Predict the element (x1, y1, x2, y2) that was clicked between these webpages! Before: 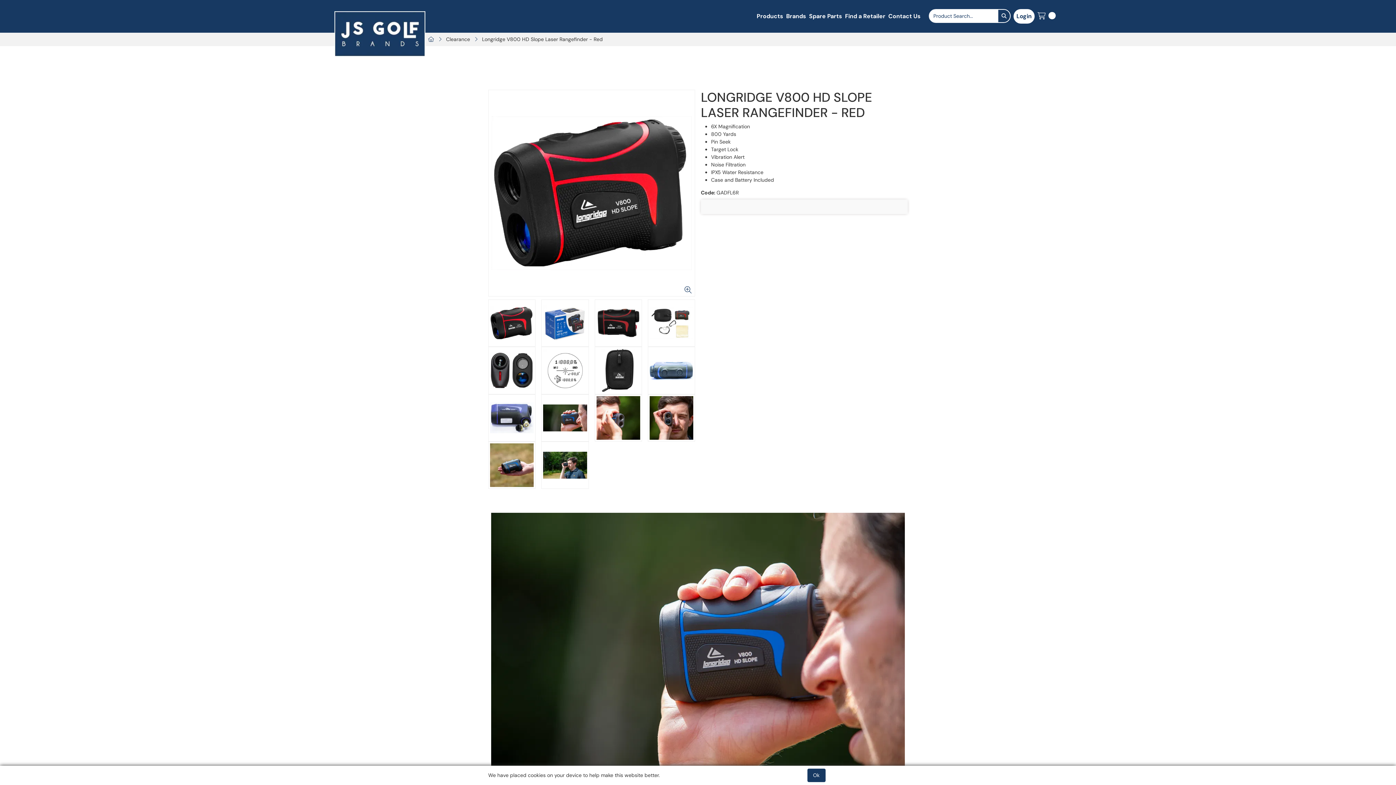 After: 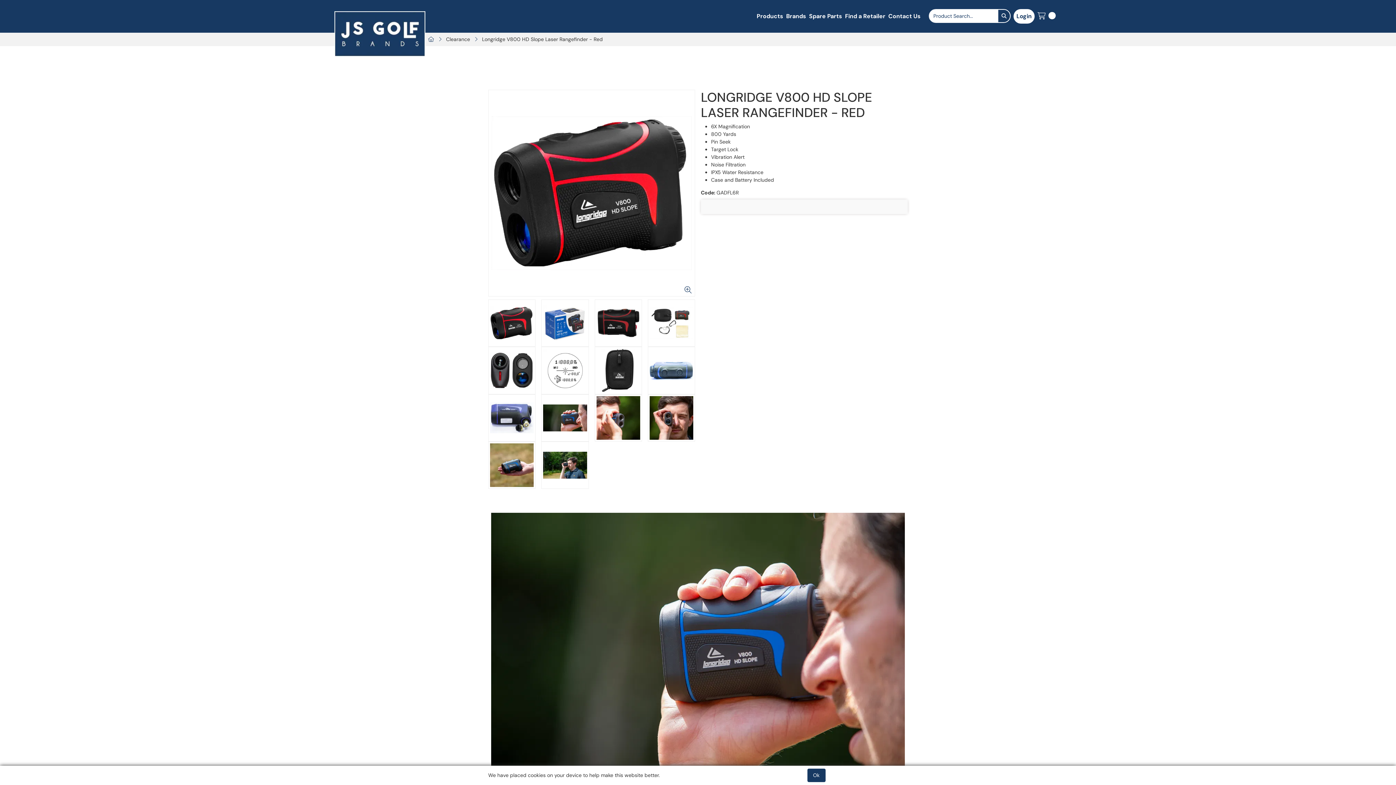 Action: bbox: (647, 394, 695, 441)